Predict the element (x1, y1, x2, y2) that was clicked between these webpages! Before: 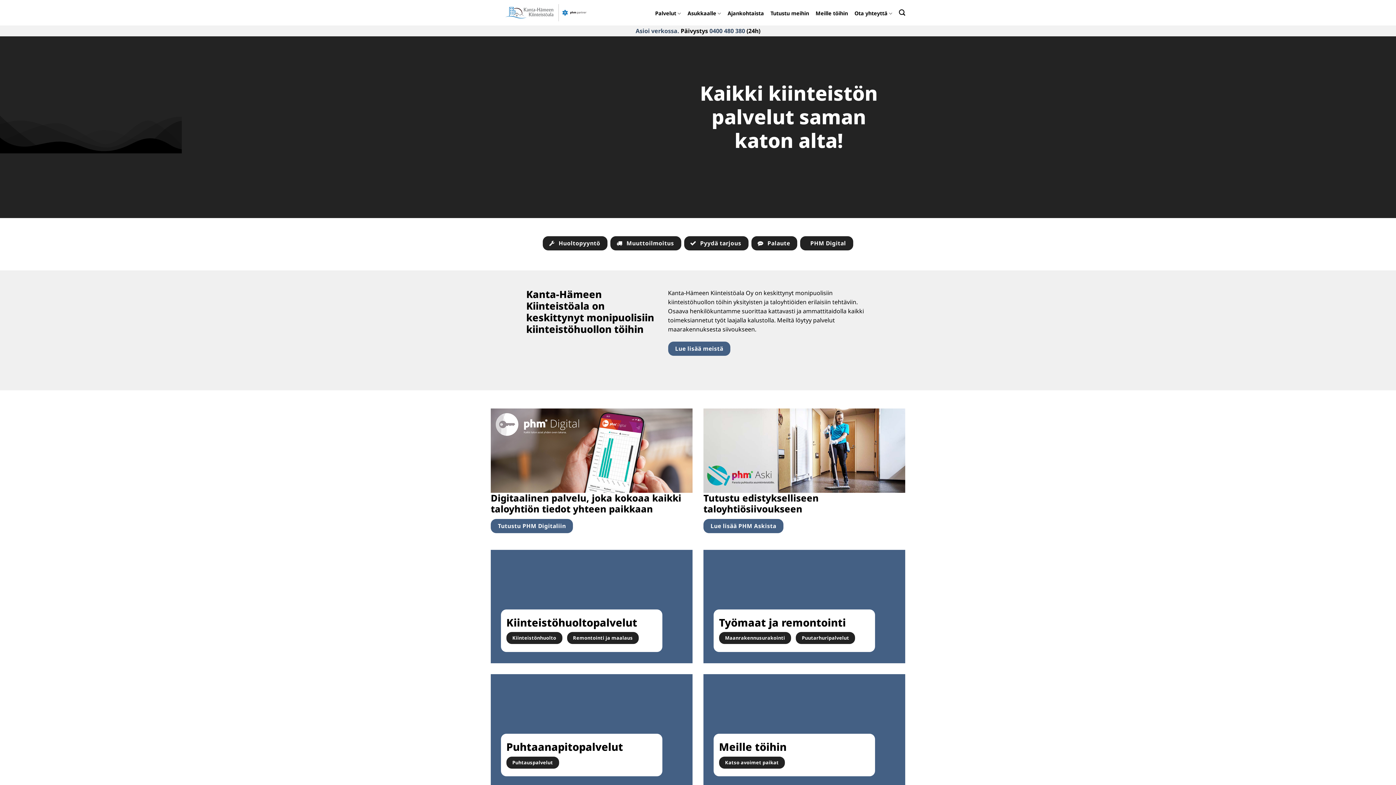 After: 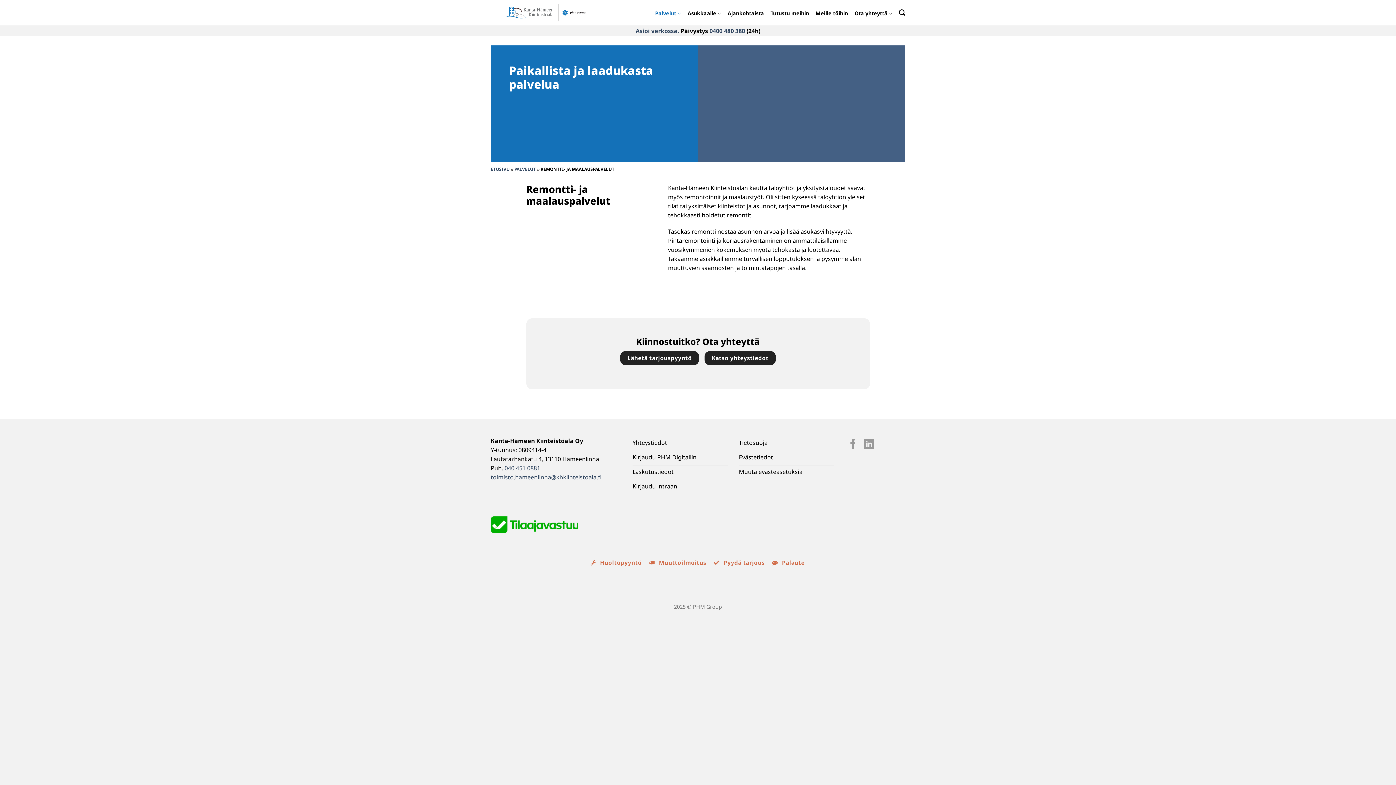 Action: label: Remontointi ja maalaus bbox: (567, 632, 639, 644)